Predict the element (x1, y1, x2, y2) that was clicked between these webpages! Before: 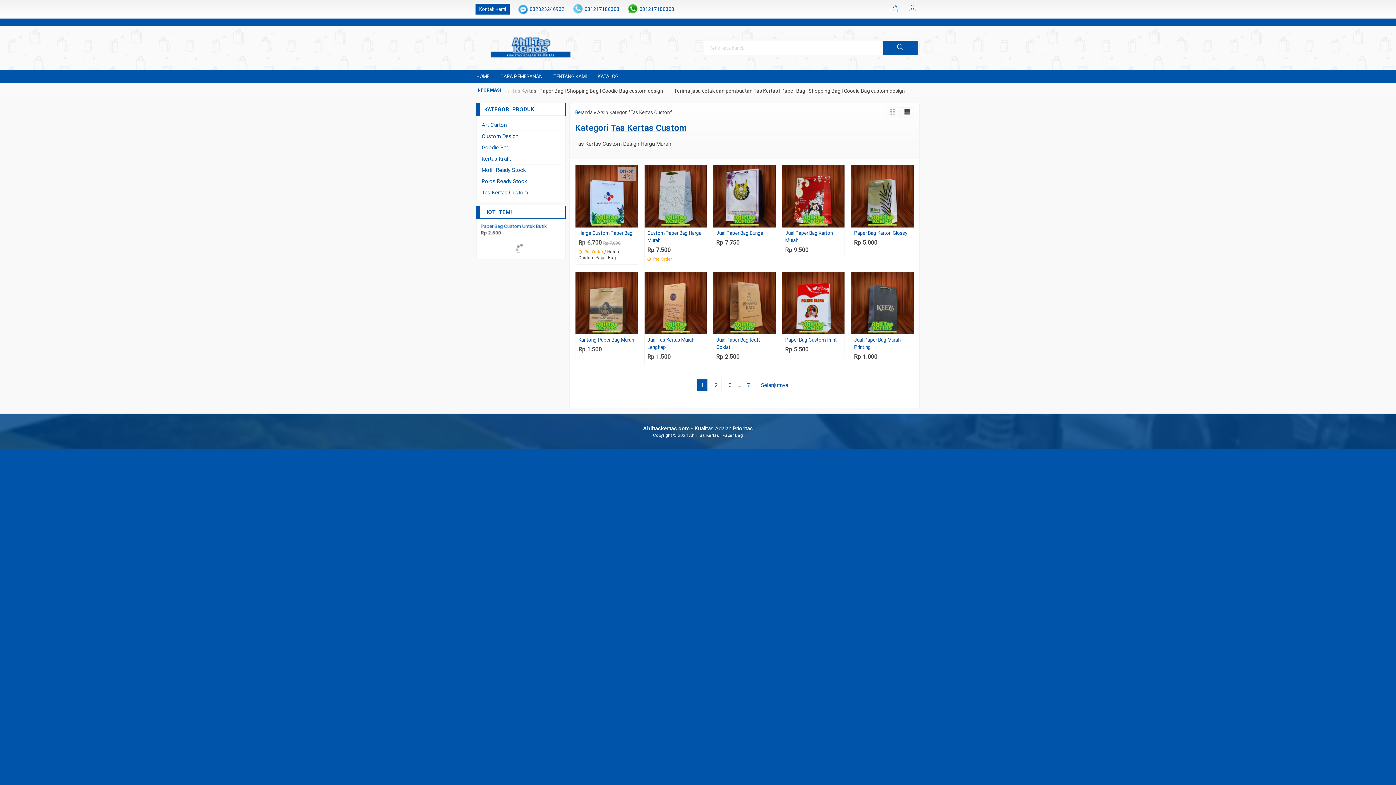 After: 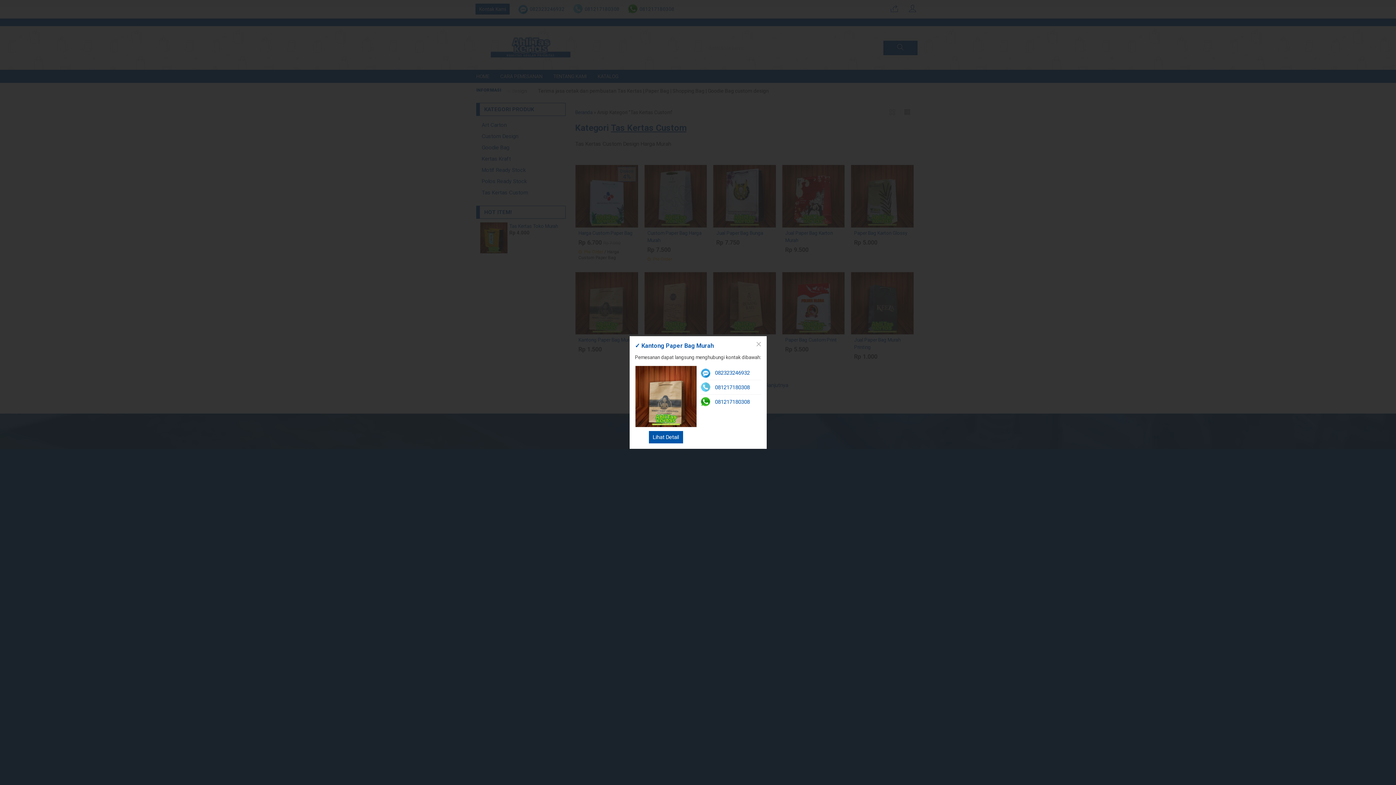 Action: bbox: (630, 325, 637, 332)